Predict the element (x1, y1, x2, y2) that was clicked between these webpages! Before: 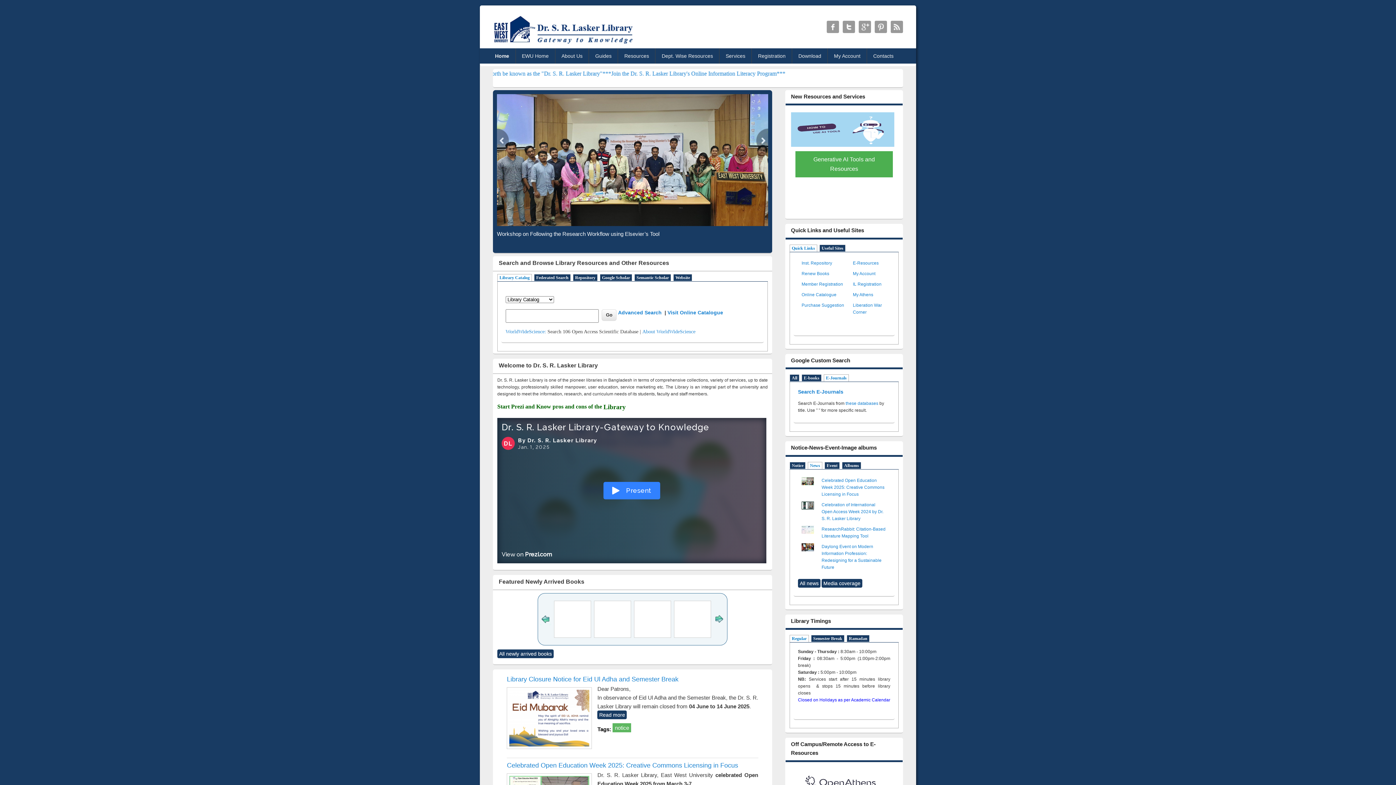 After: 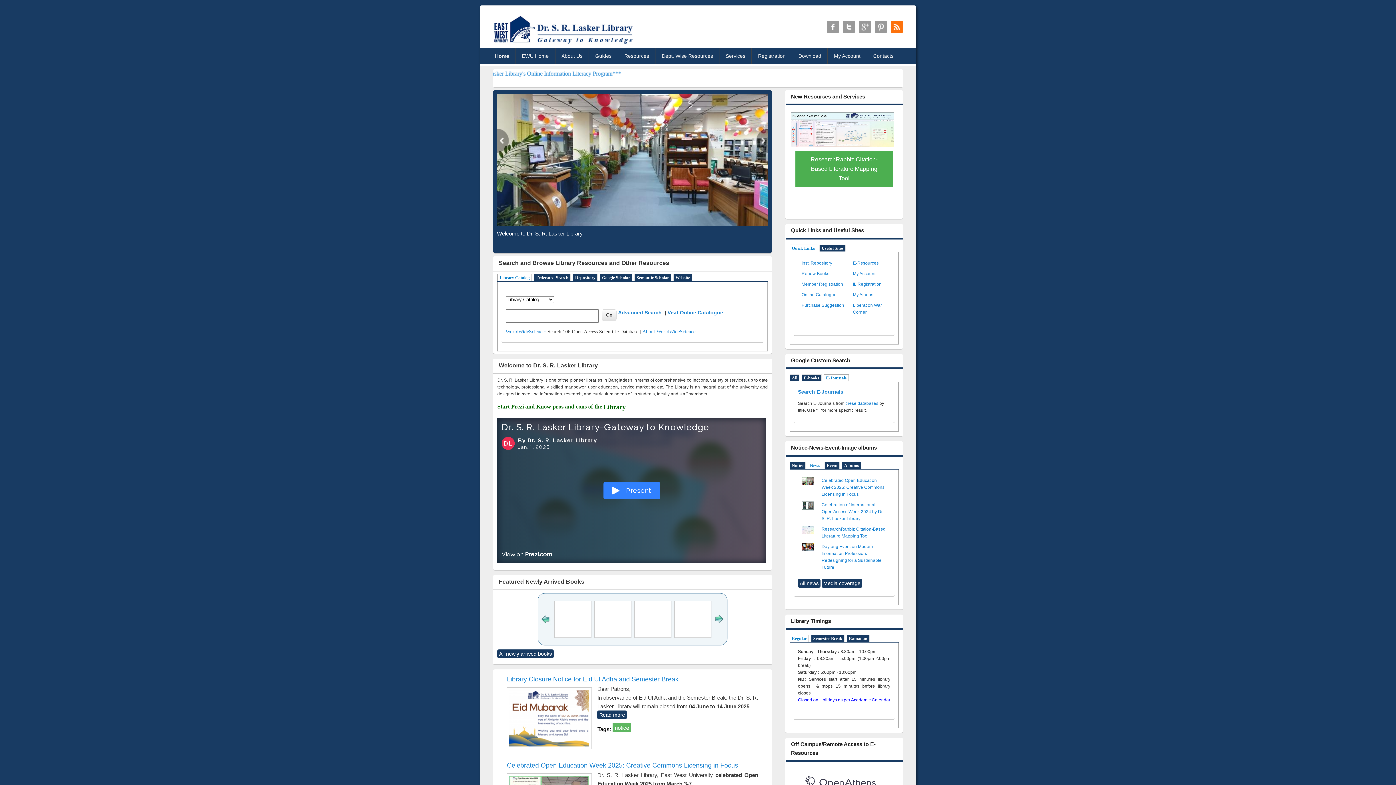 Action: label: Dr. S. R. Lasker Library RSS bbox: (890, 20, 903, 33)